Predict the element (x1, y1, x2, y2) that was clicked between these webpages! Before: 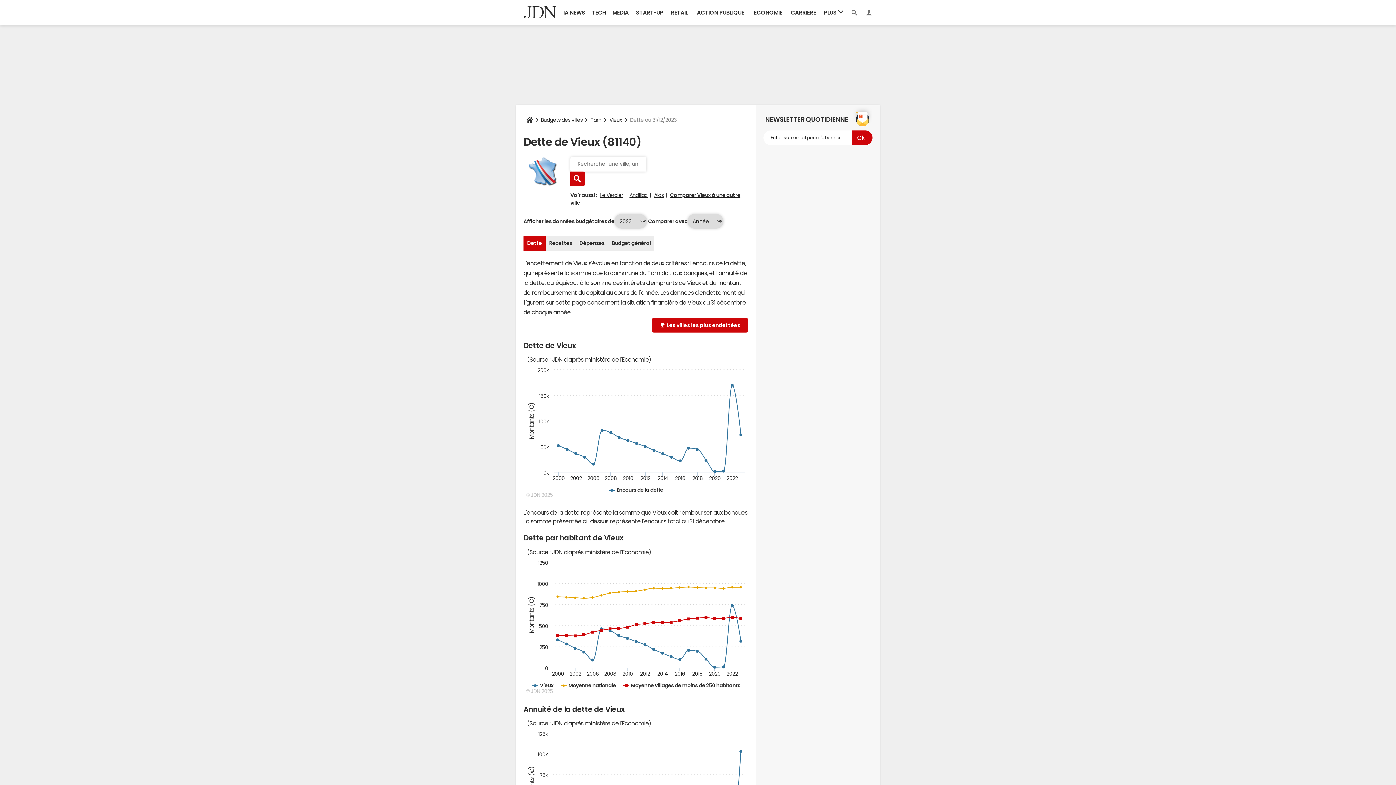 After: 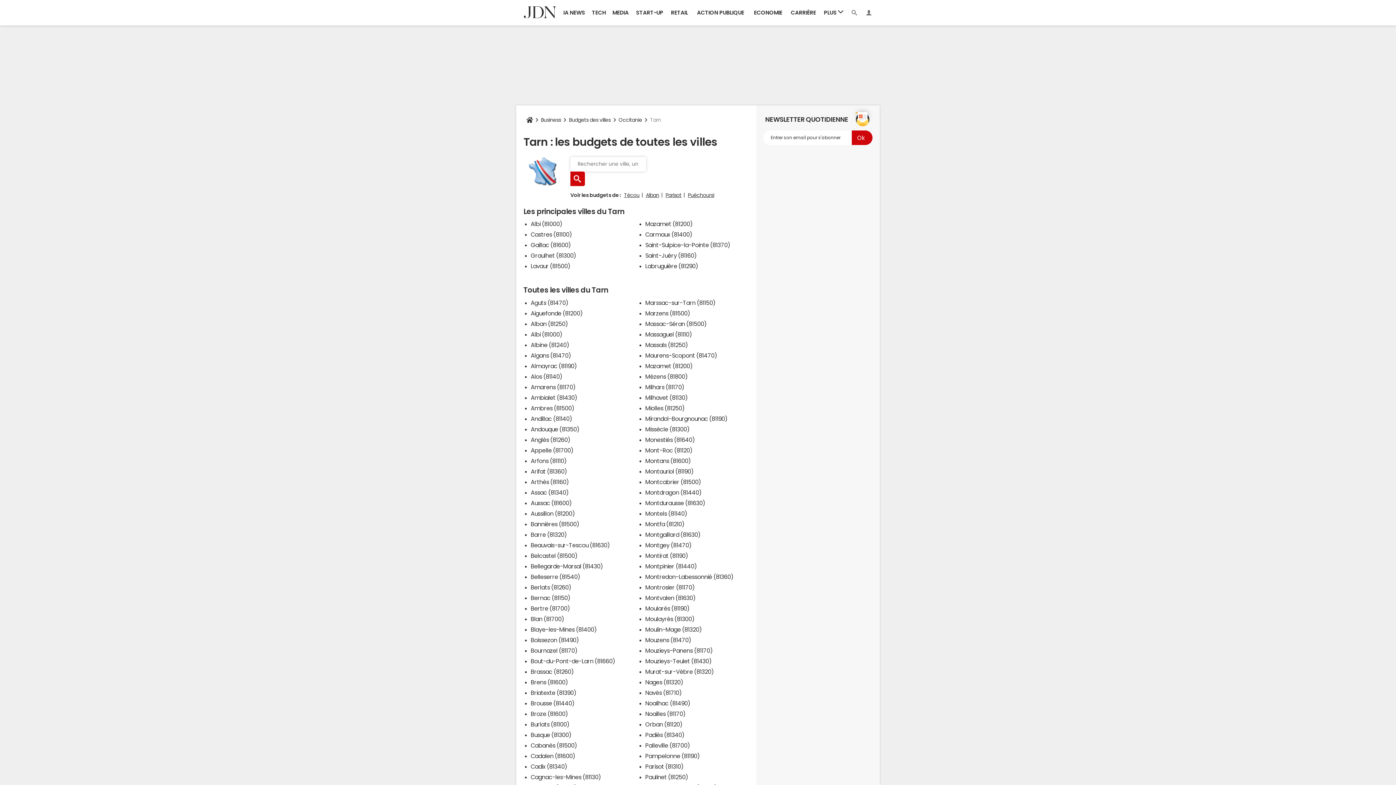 Action: label: Tarn bbox: (587, 112, 604, 127)